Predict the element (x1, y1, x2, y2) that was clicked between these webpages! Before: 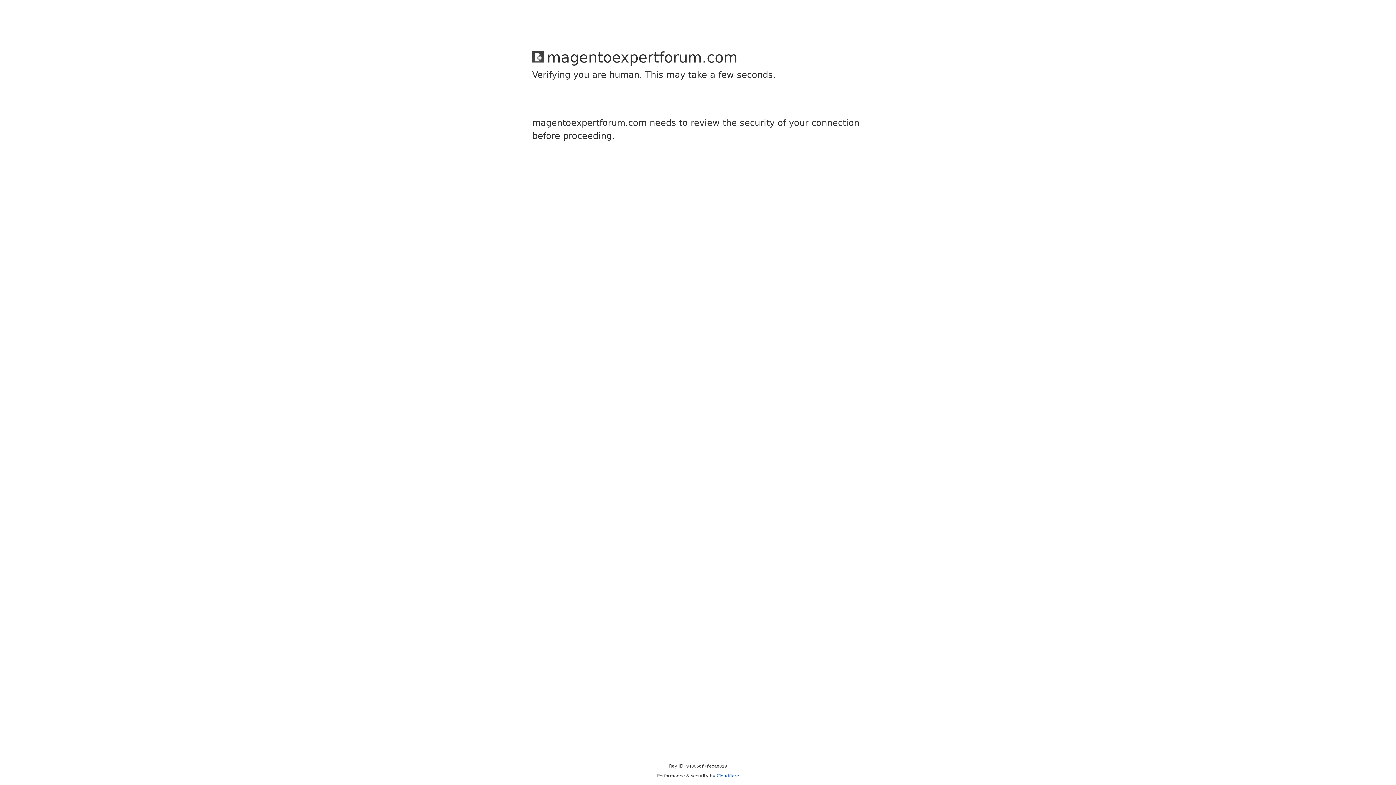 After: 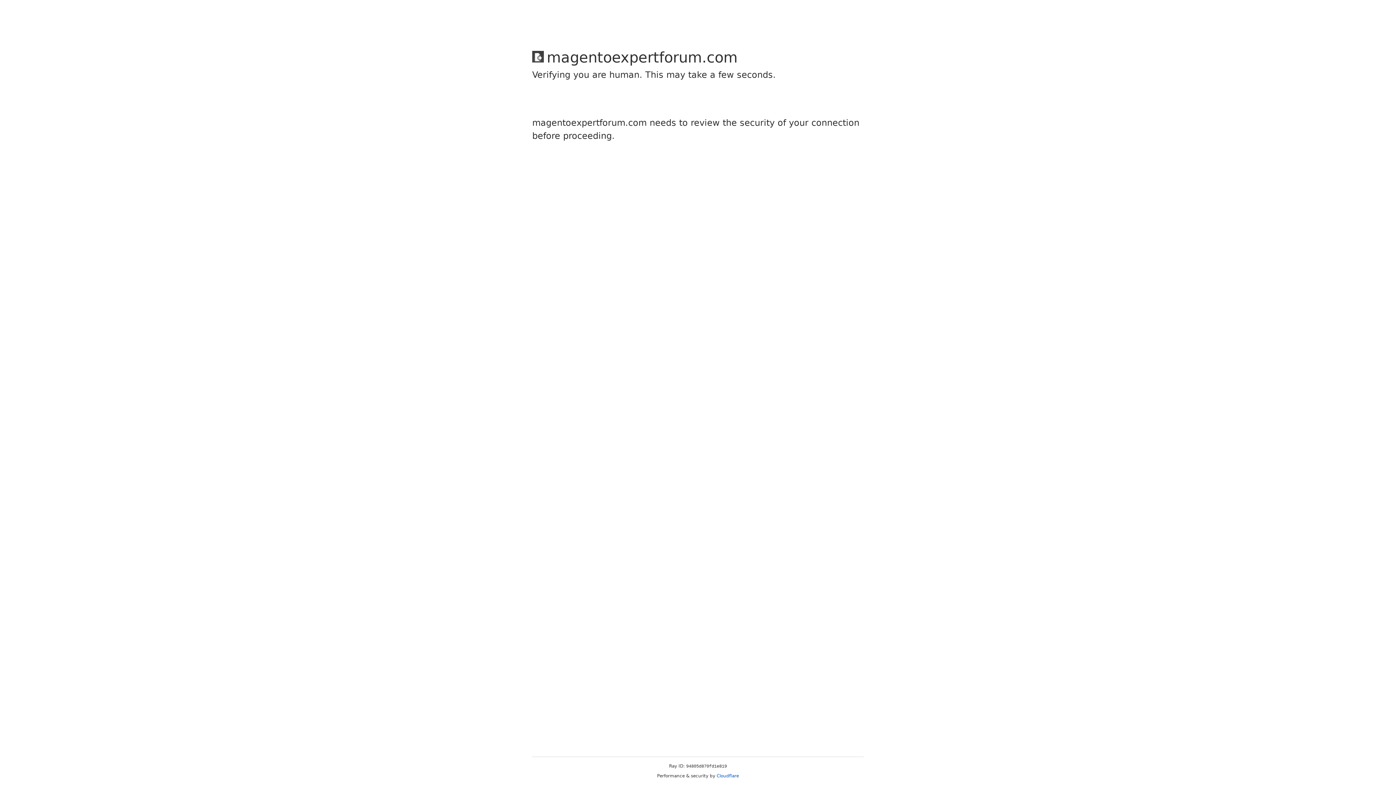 Action: bbox: (716, 773, 739, 778) label: Cloudflare